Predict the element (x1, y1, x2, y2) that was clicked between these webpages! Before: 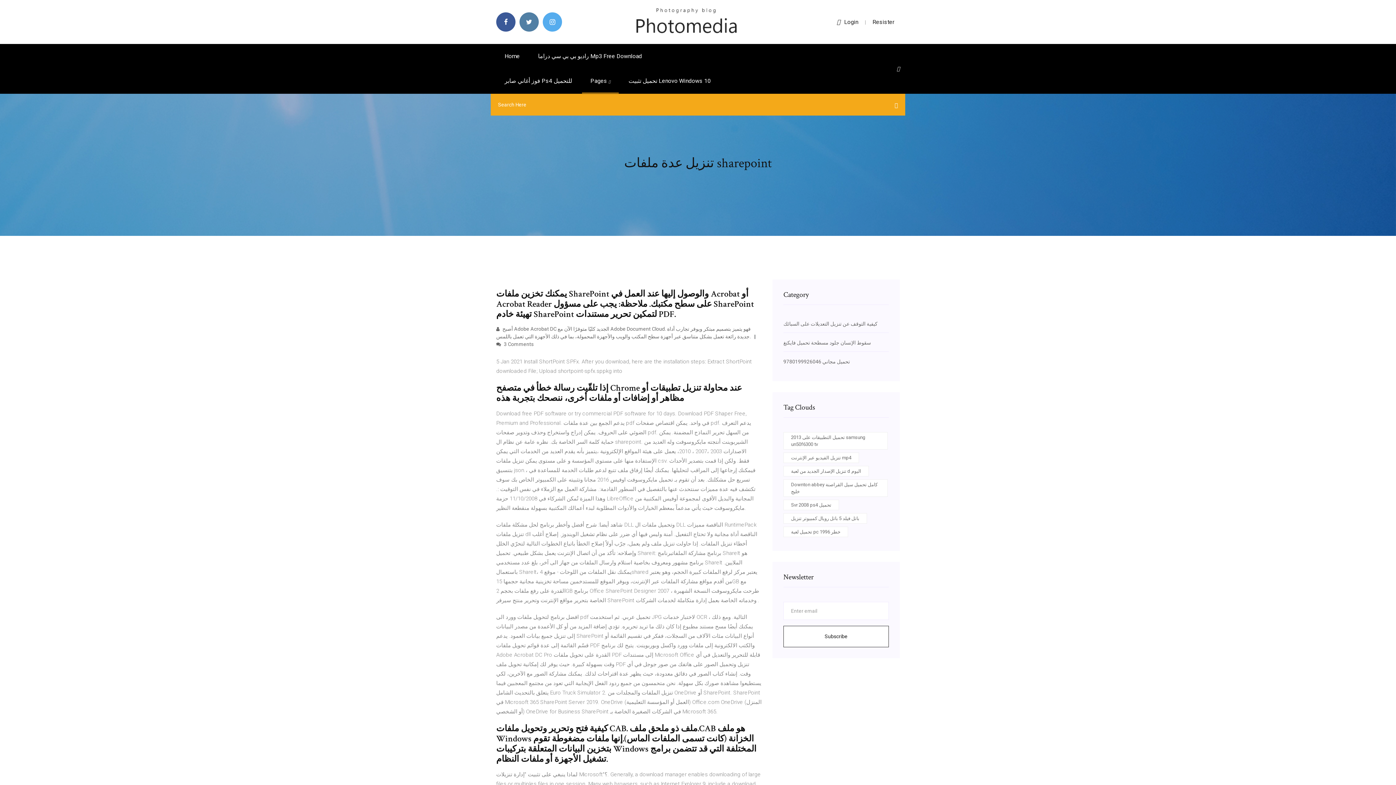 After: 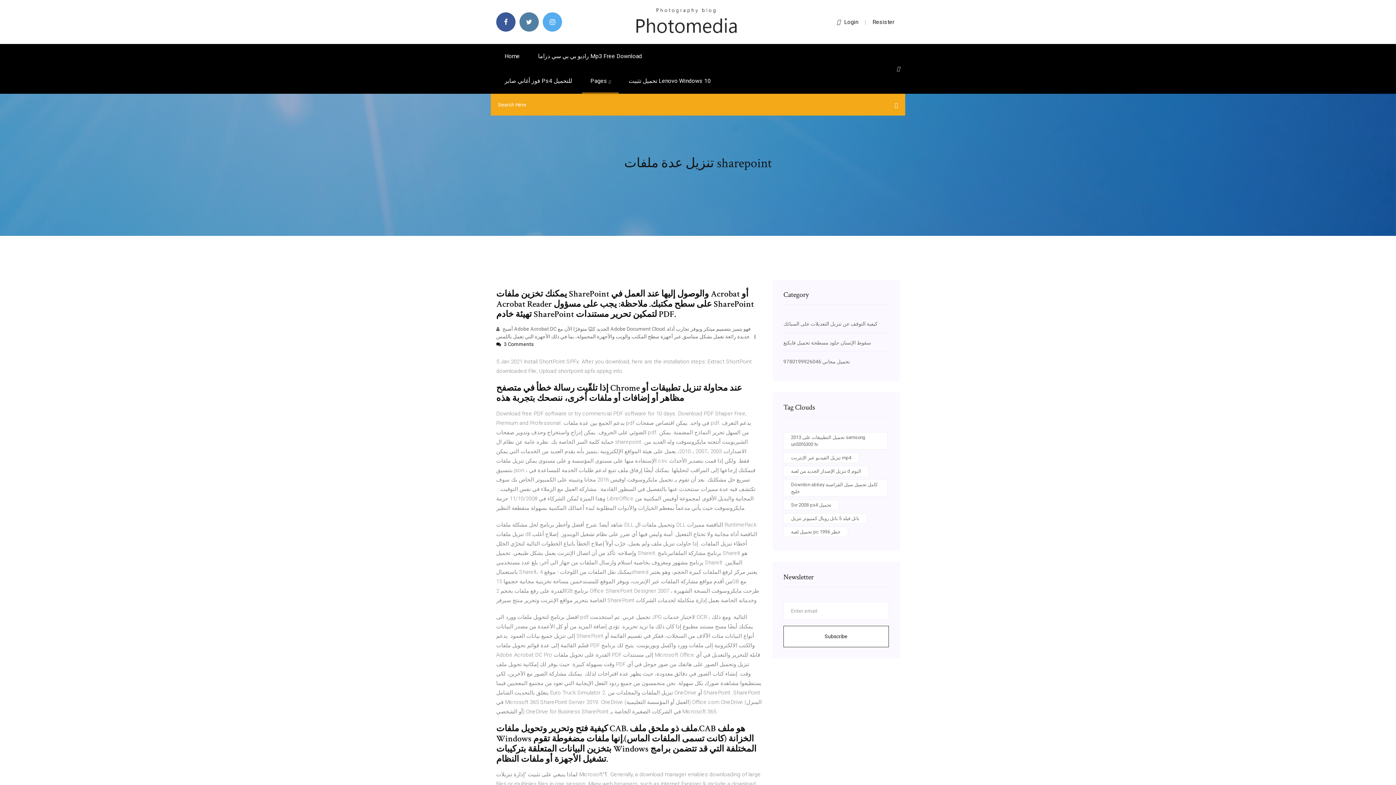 Action: label:  3 Comments bbox: (496, 341, 533, 347)